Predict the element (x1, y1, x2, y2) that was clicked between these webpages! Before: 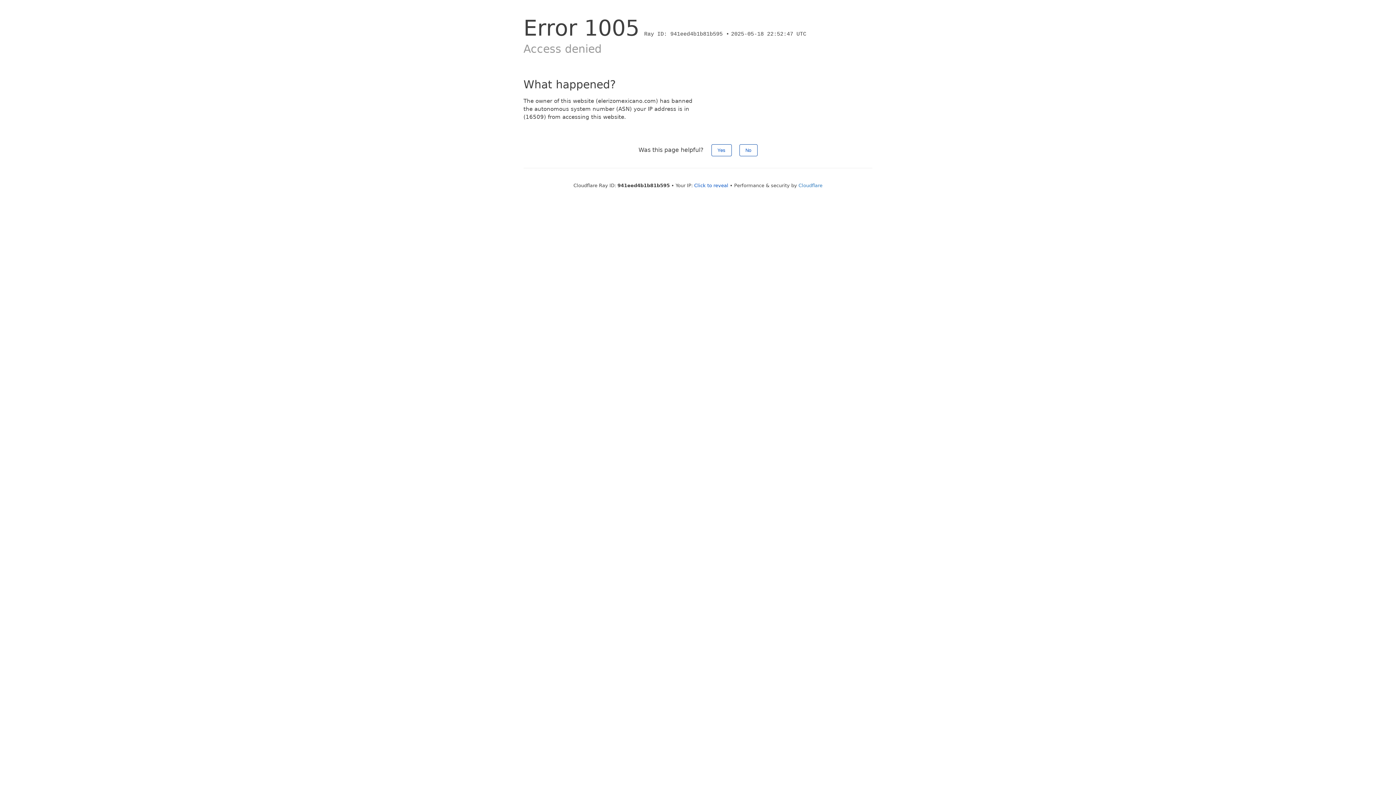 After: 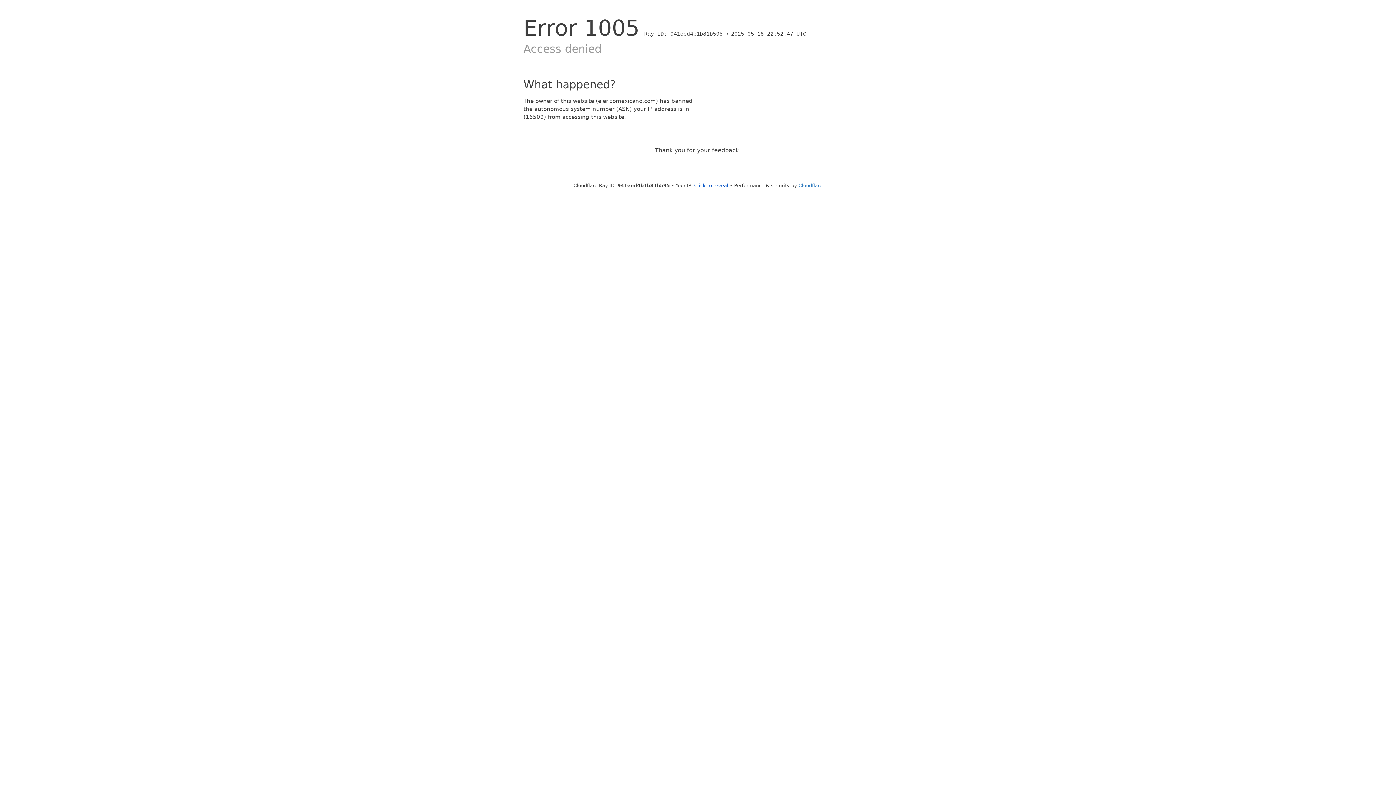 Action: label: Yes bbox: (711, 144, 731, 156)